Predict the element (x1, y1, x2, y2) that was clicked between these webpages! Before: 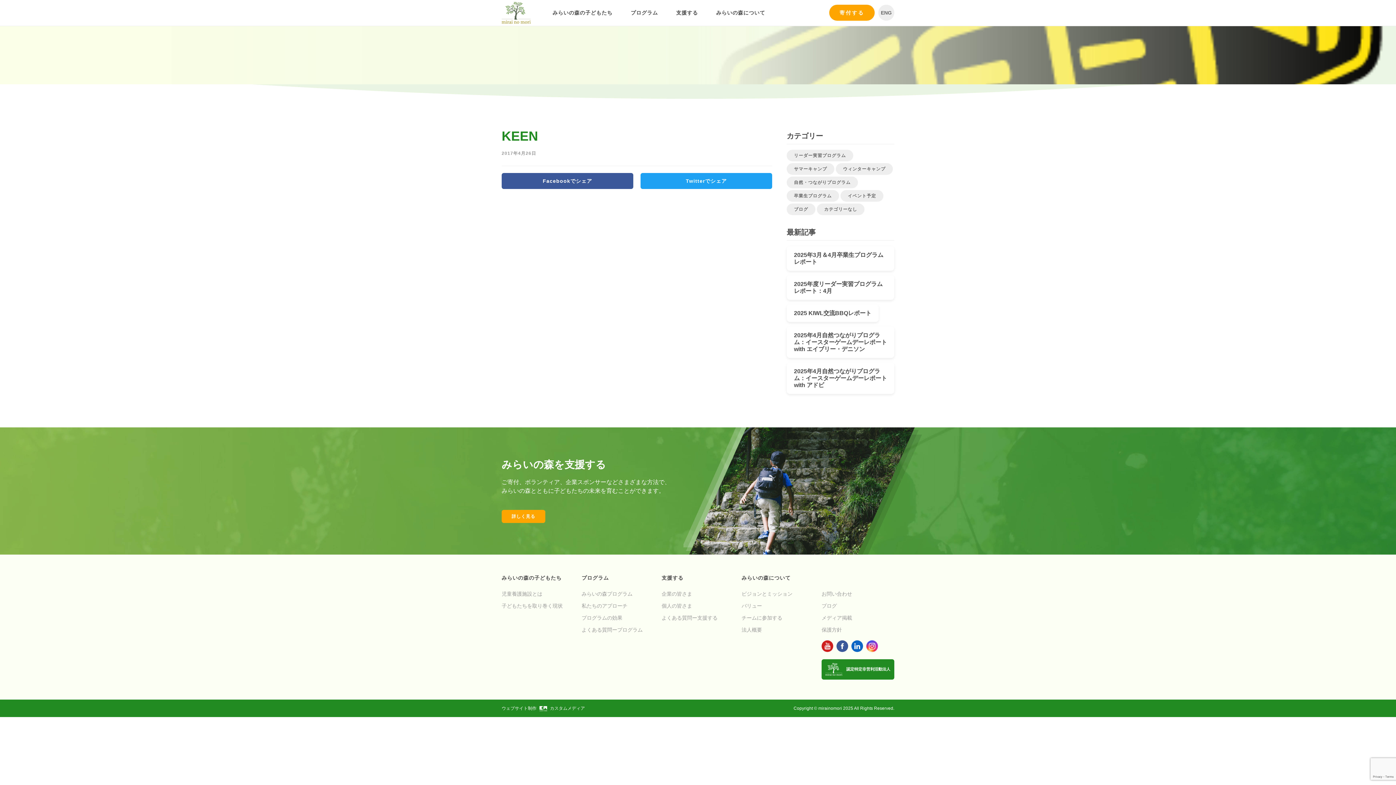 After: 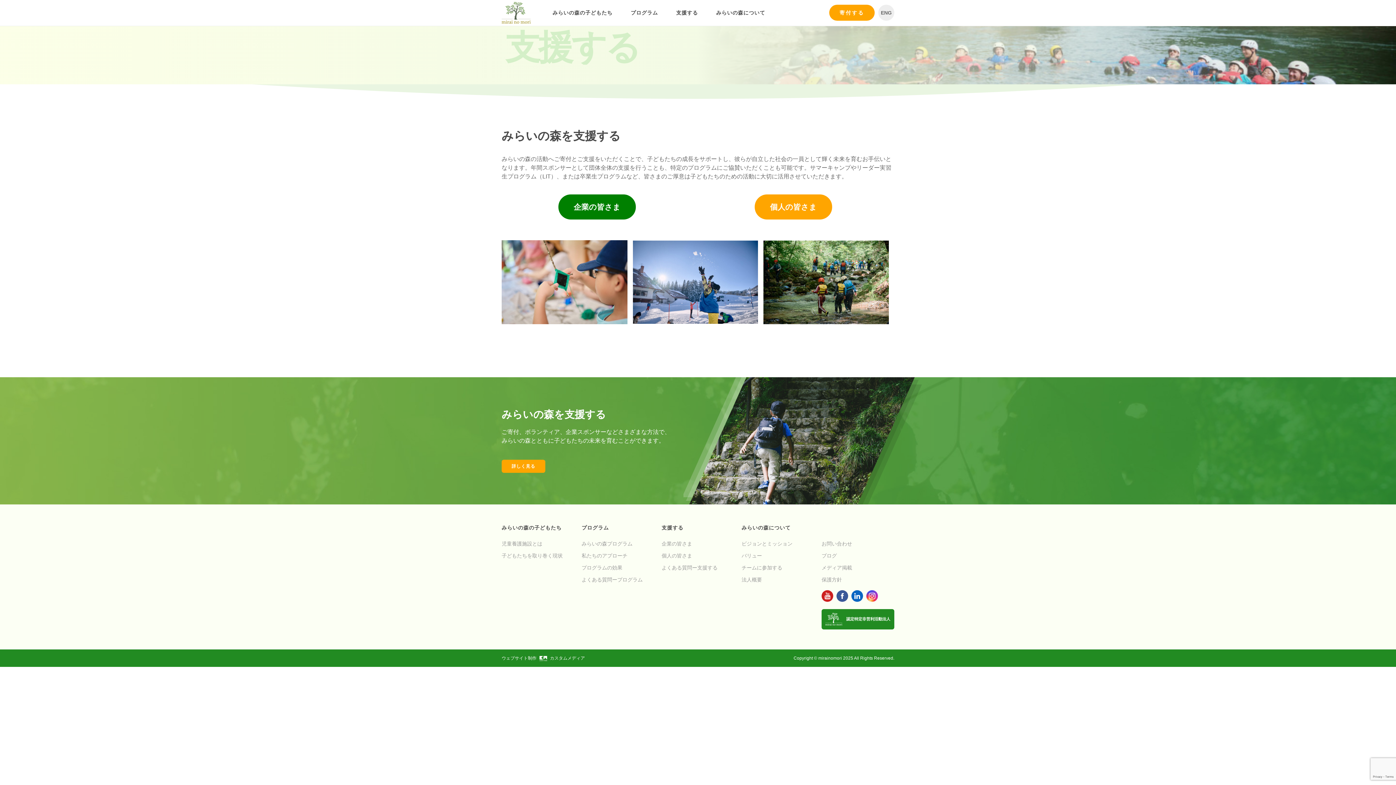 Action: label: 支援する bbox: (661, 574, 683, 581)